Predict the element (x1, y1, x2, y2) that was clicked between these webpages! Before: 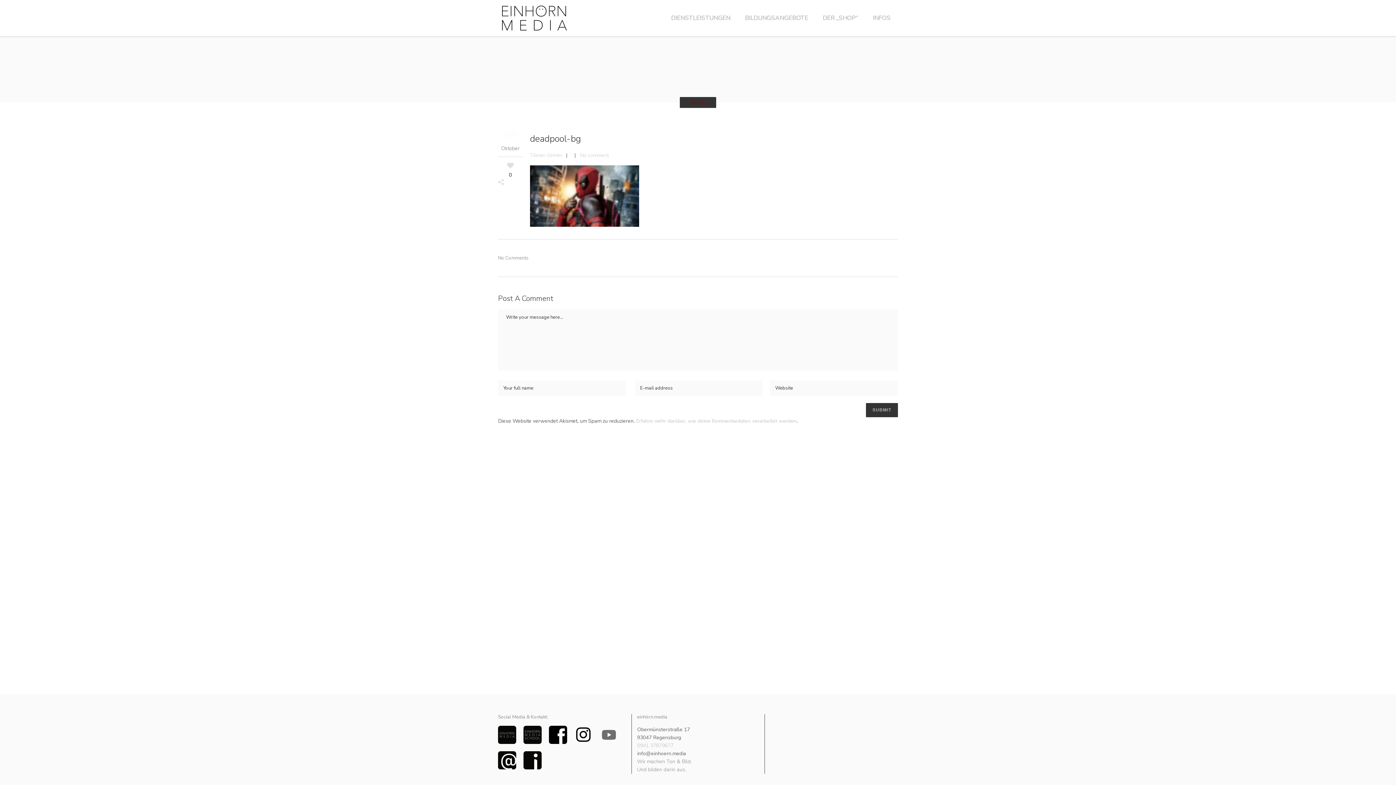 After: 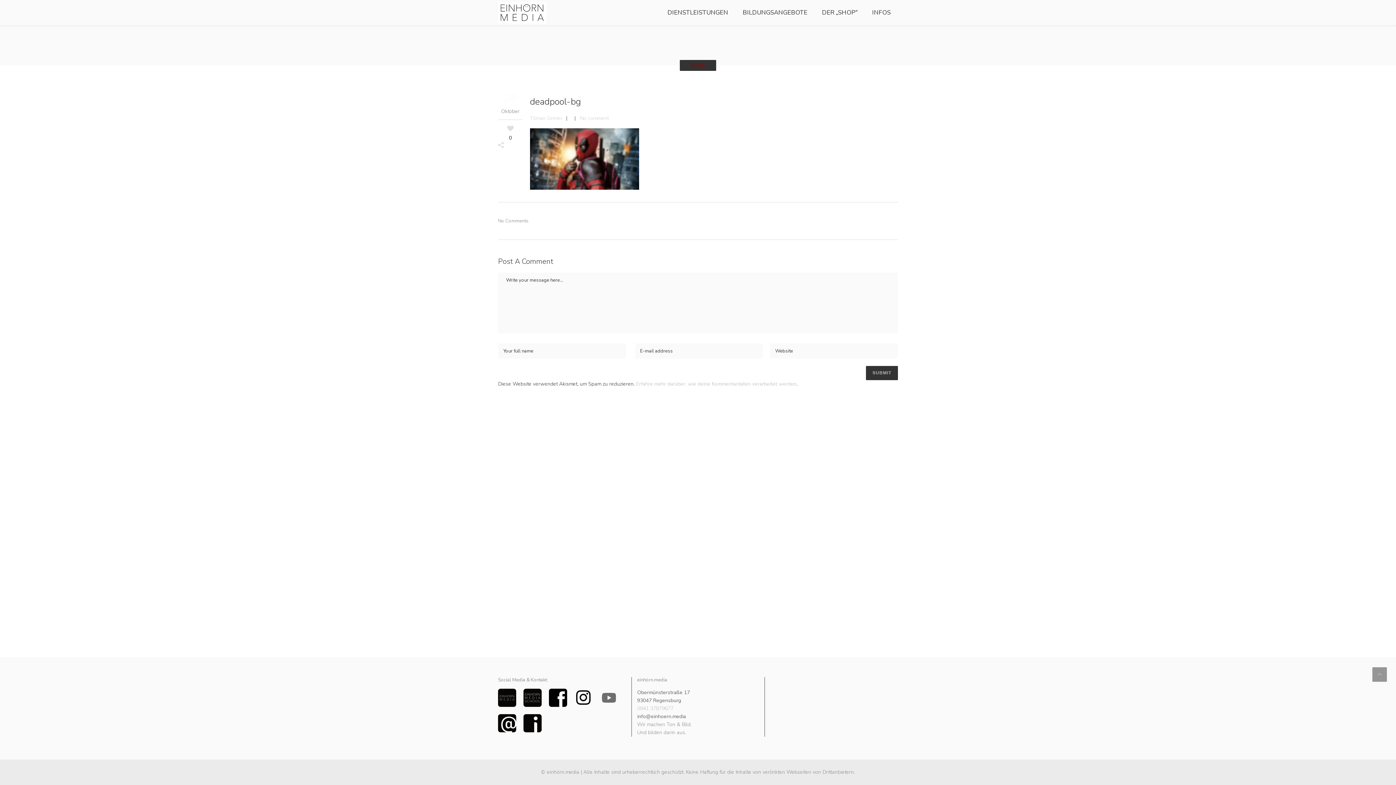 Action: label: No comment bbox: (580, 152, 608, 158)